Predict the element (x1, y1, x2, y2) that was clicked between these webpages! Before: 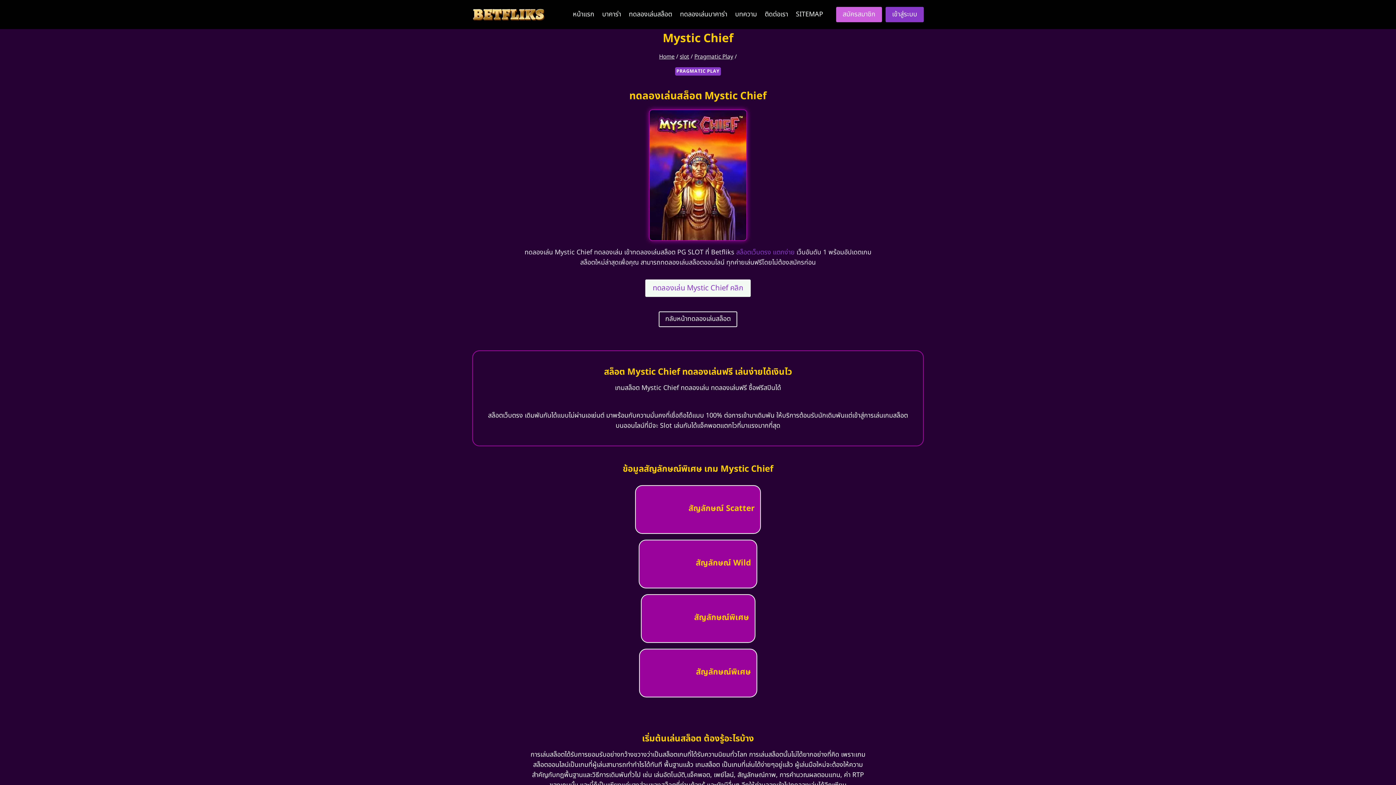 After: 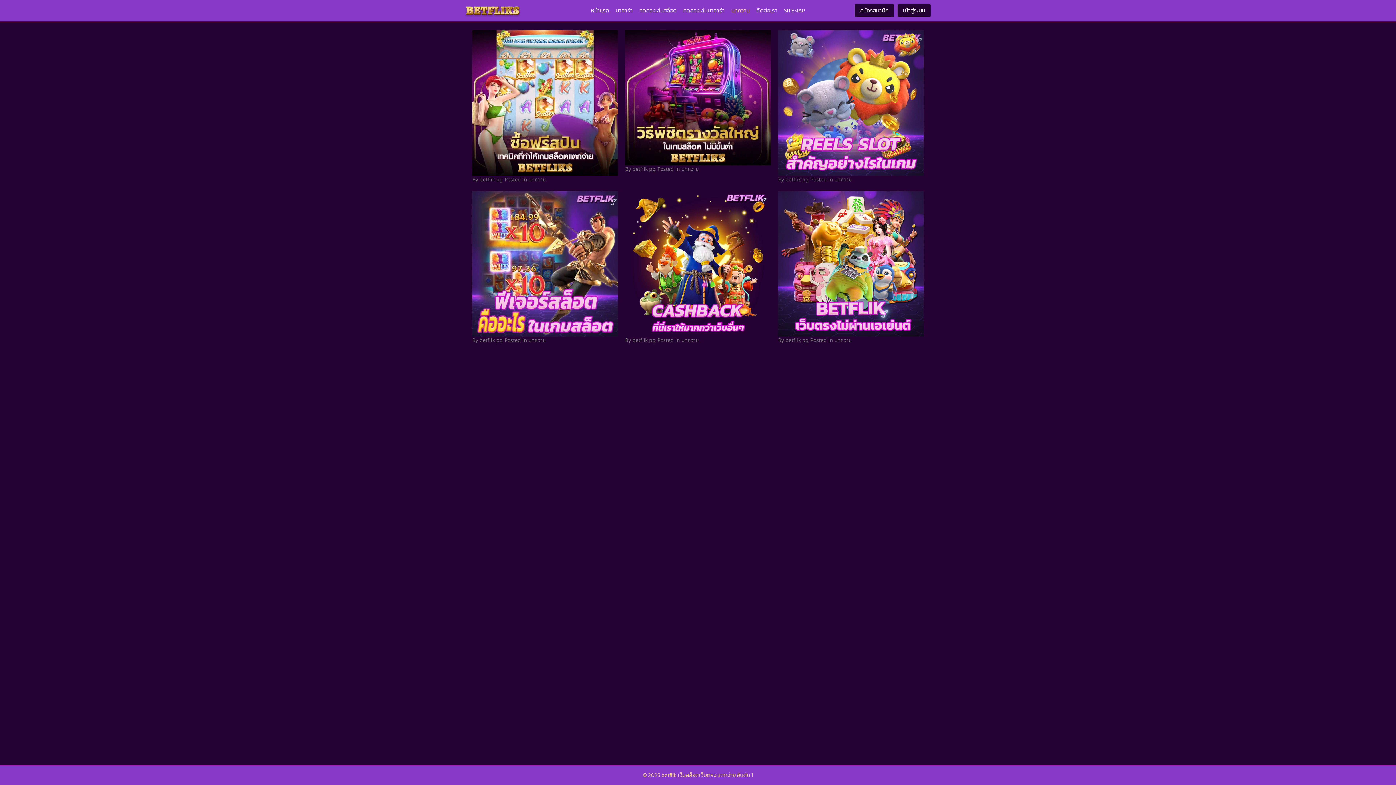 Action: label: บทความ bbox: (731, 5, 761, 23)